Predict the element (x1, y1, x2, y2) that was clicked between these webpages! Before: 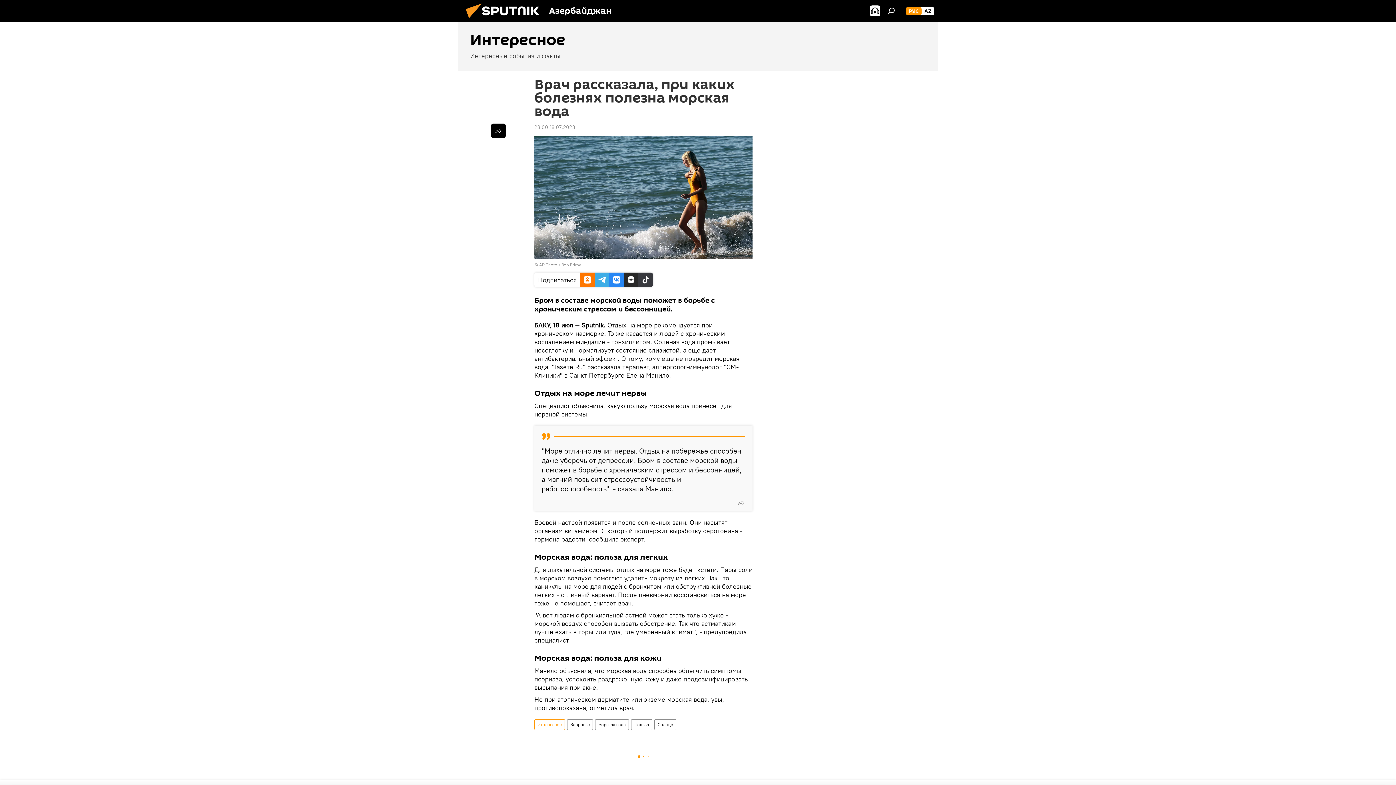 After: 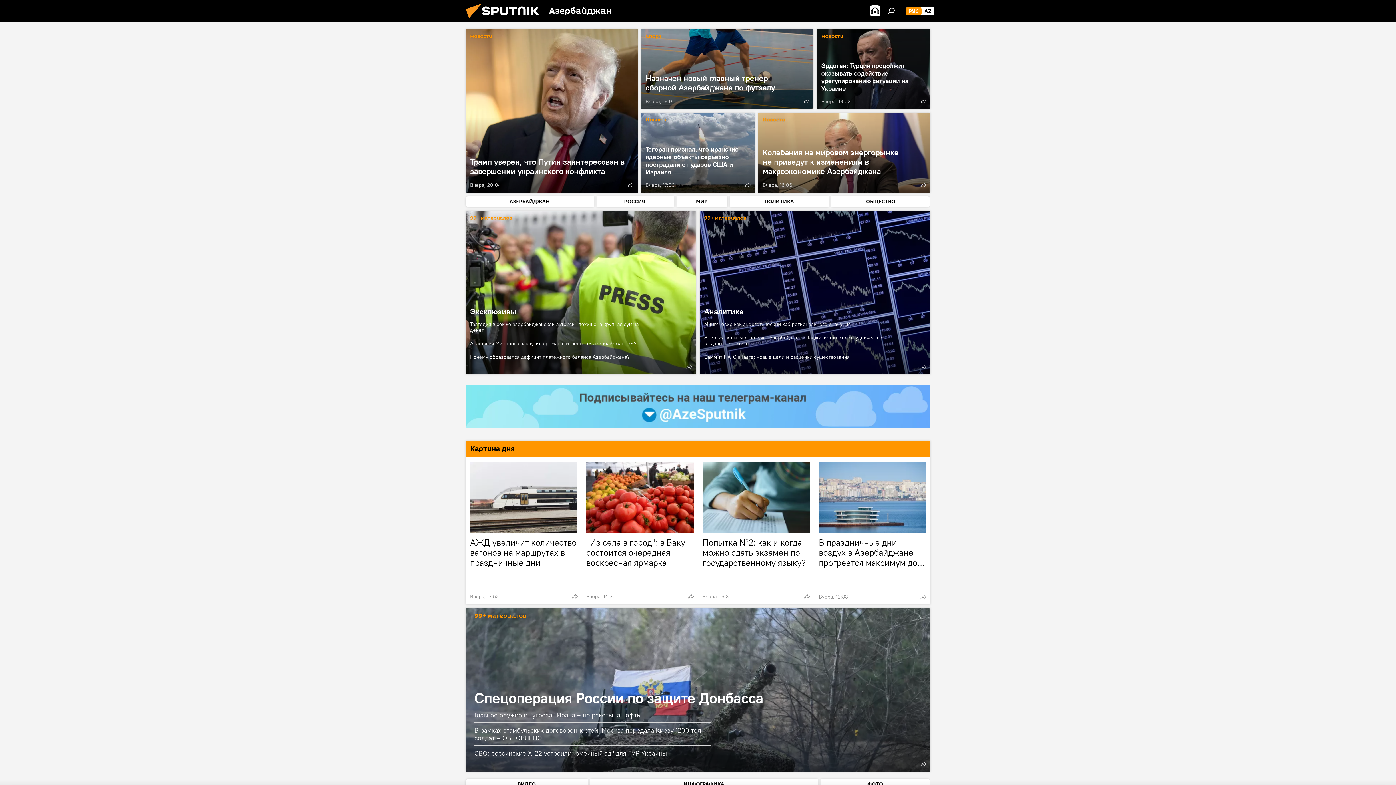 Action: bbox: (461, 16, 549, 23)